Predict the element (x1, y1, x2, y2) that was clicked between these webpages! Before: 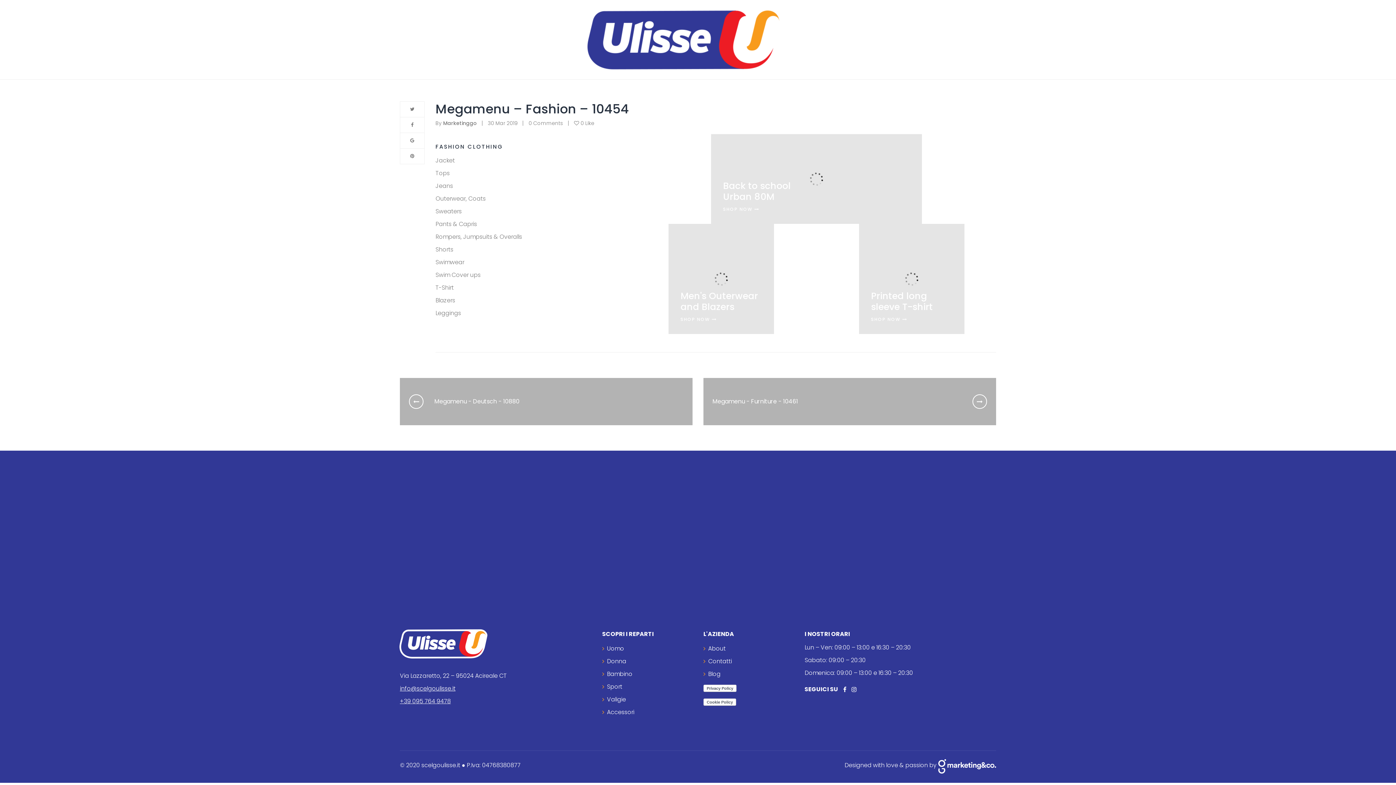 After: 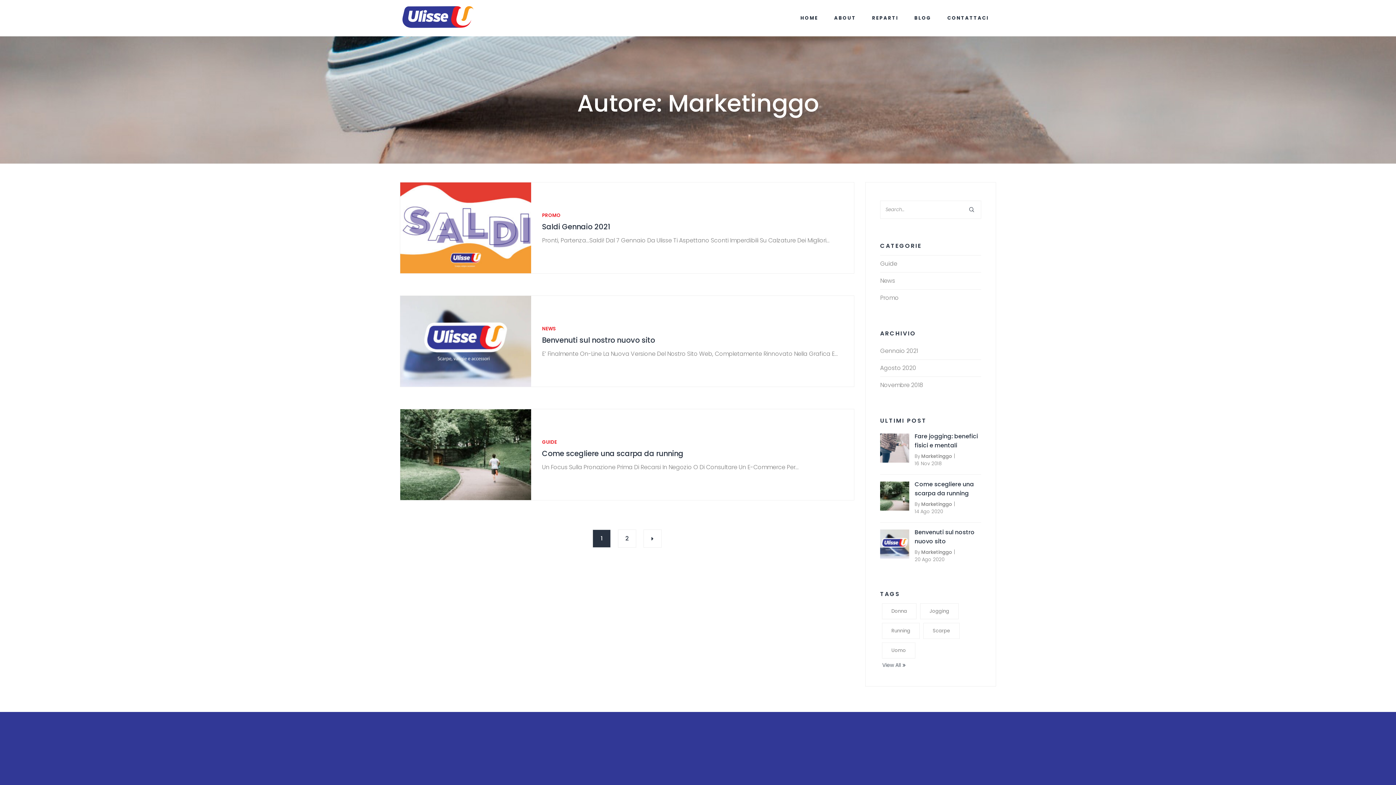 Action: bbox: (435, 119, 477, 126) label: By Marketinggo